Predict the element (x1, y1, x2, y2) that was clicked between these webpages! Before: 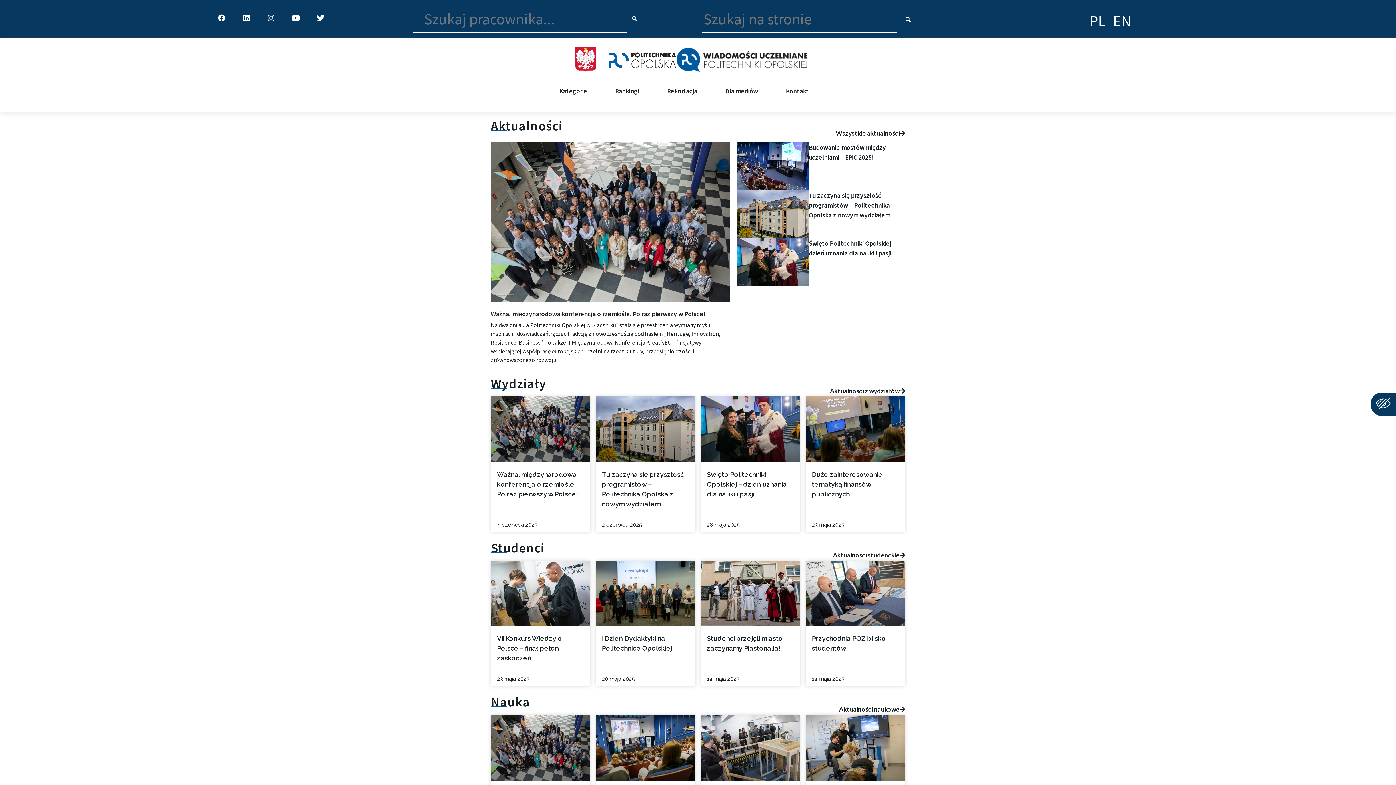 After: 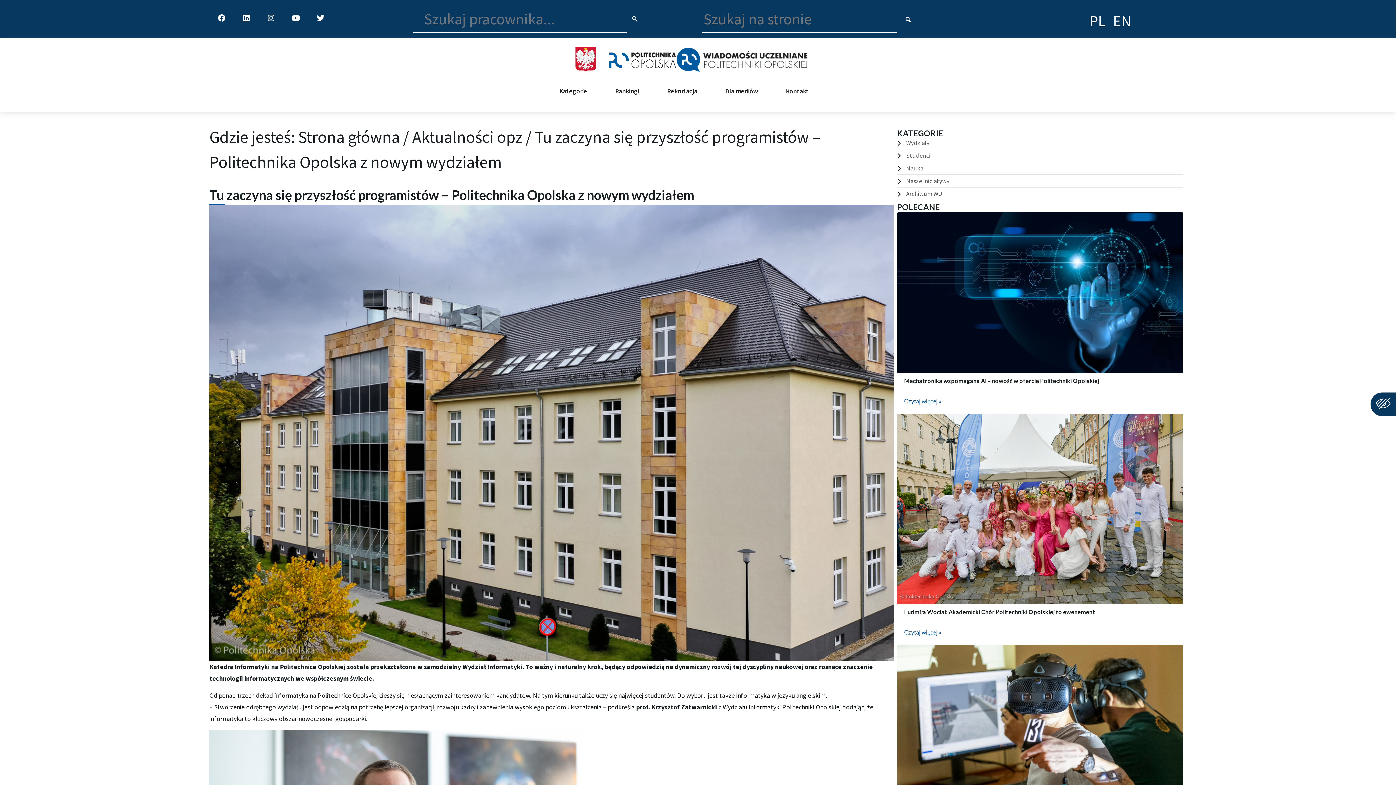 Action: bbox: (736, 190, 808, 238)